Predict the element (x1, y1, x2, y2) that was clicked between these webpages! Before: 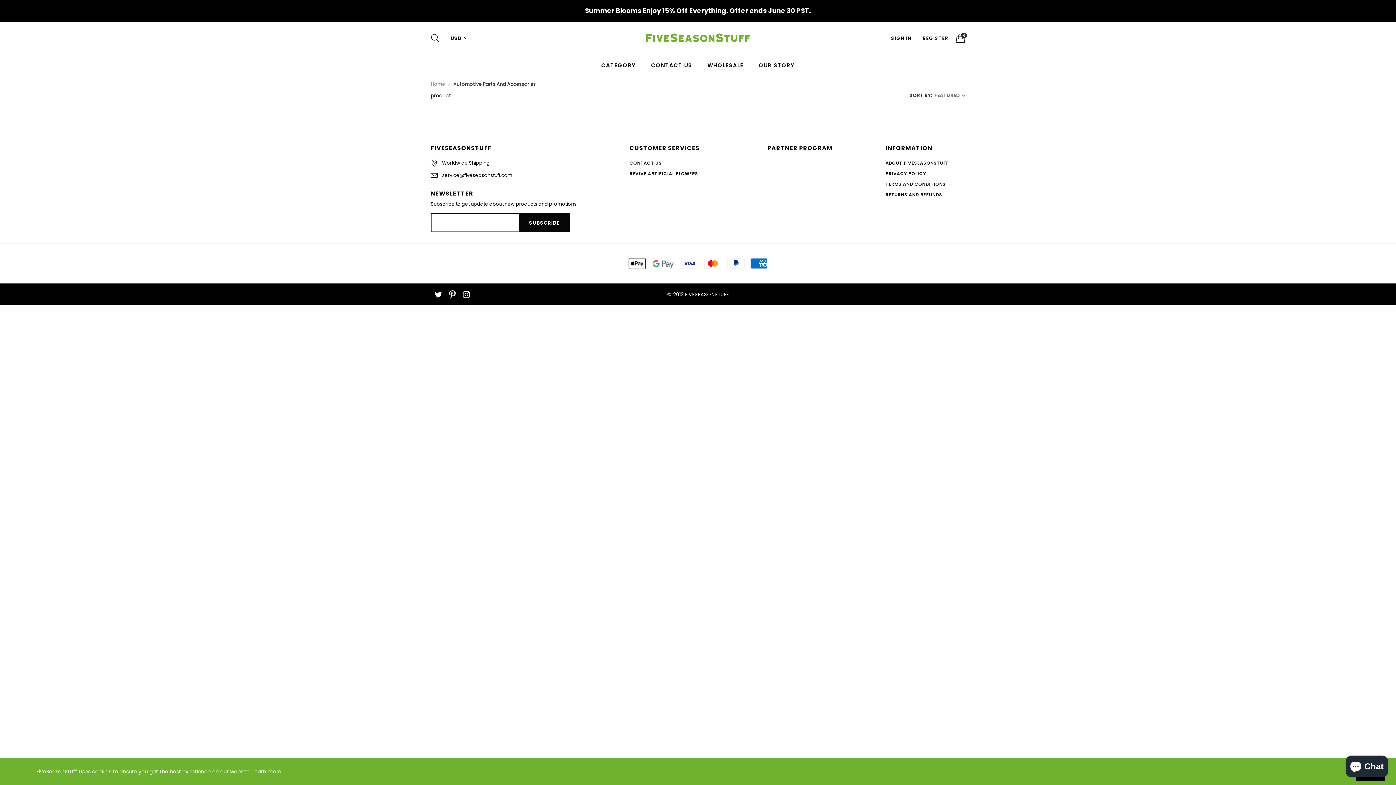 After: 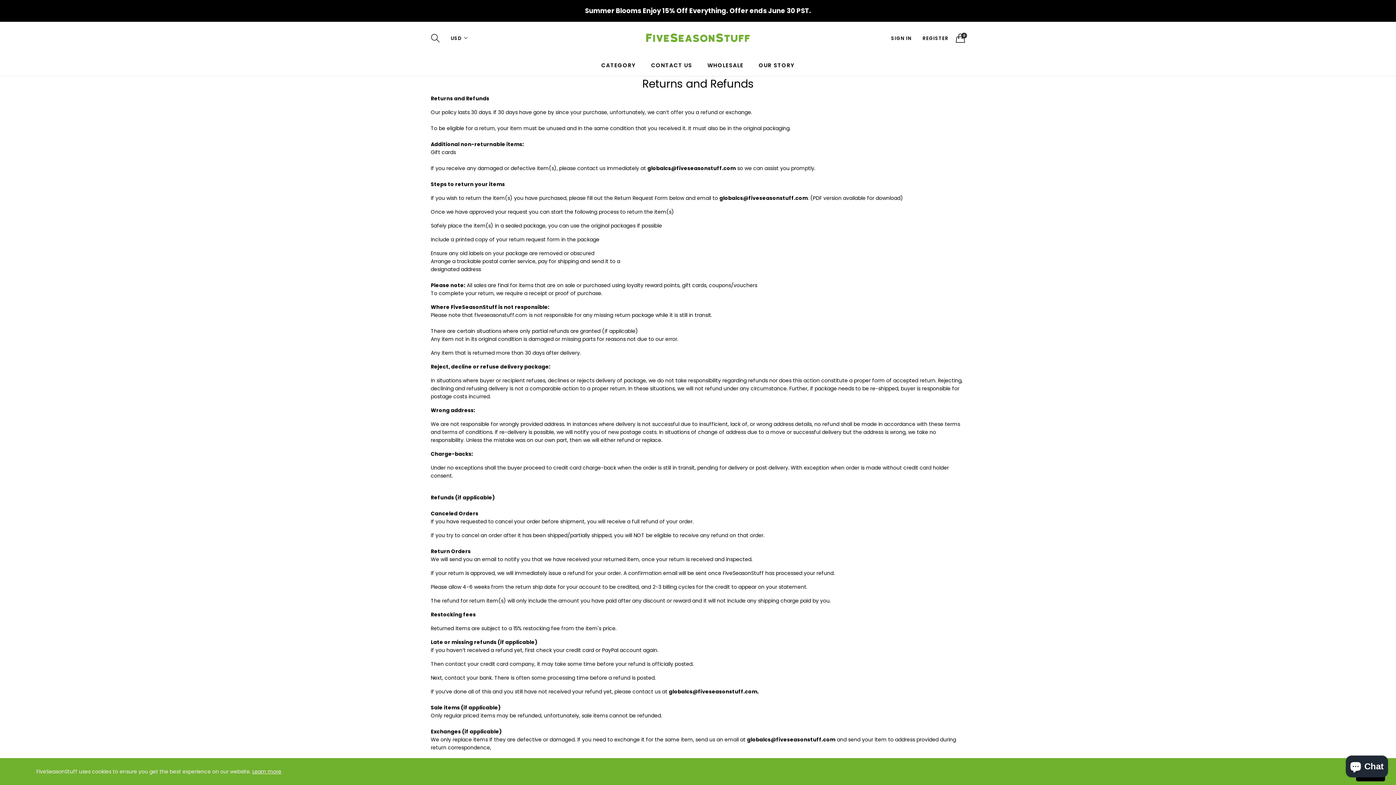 Action: bbox: (885, 191, 942, 197) label: RETURNS AND REFUNDS